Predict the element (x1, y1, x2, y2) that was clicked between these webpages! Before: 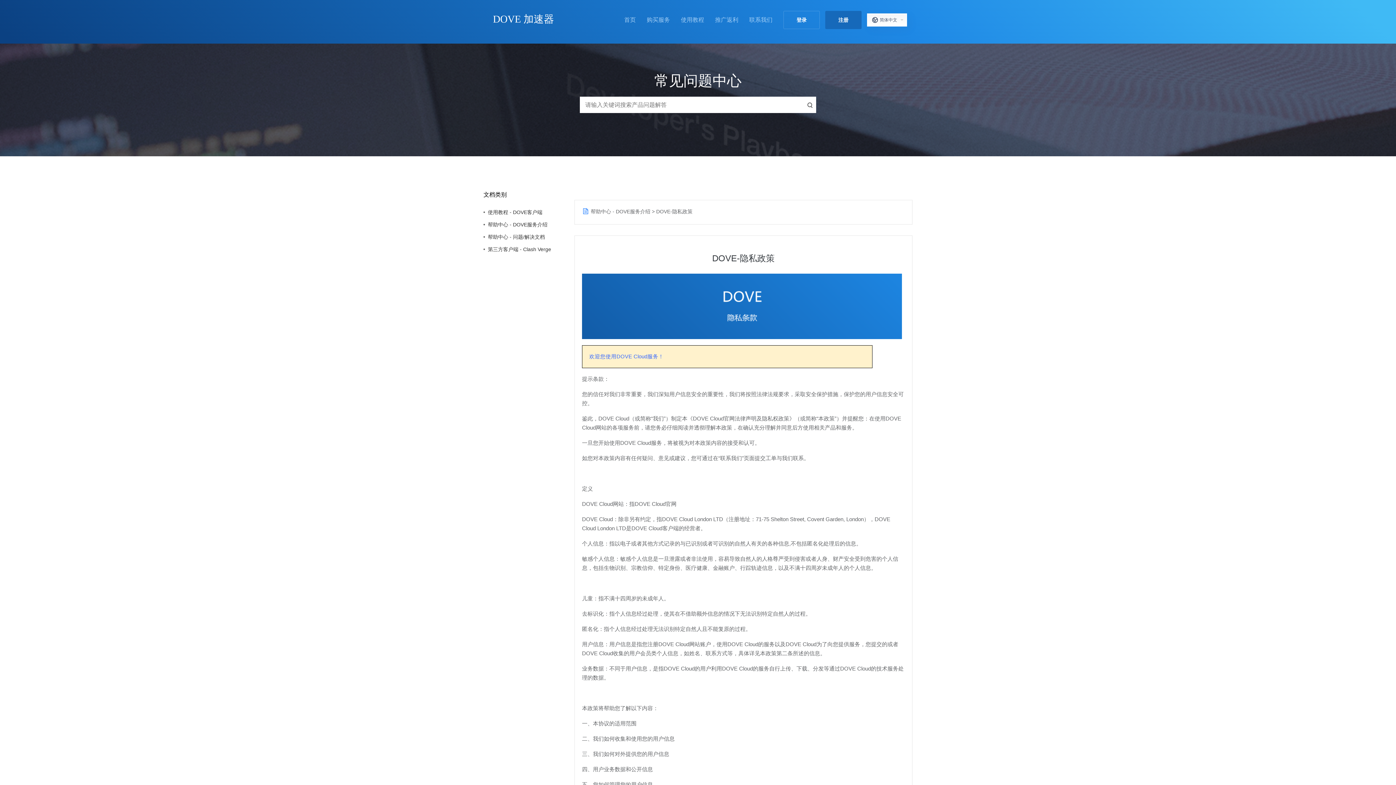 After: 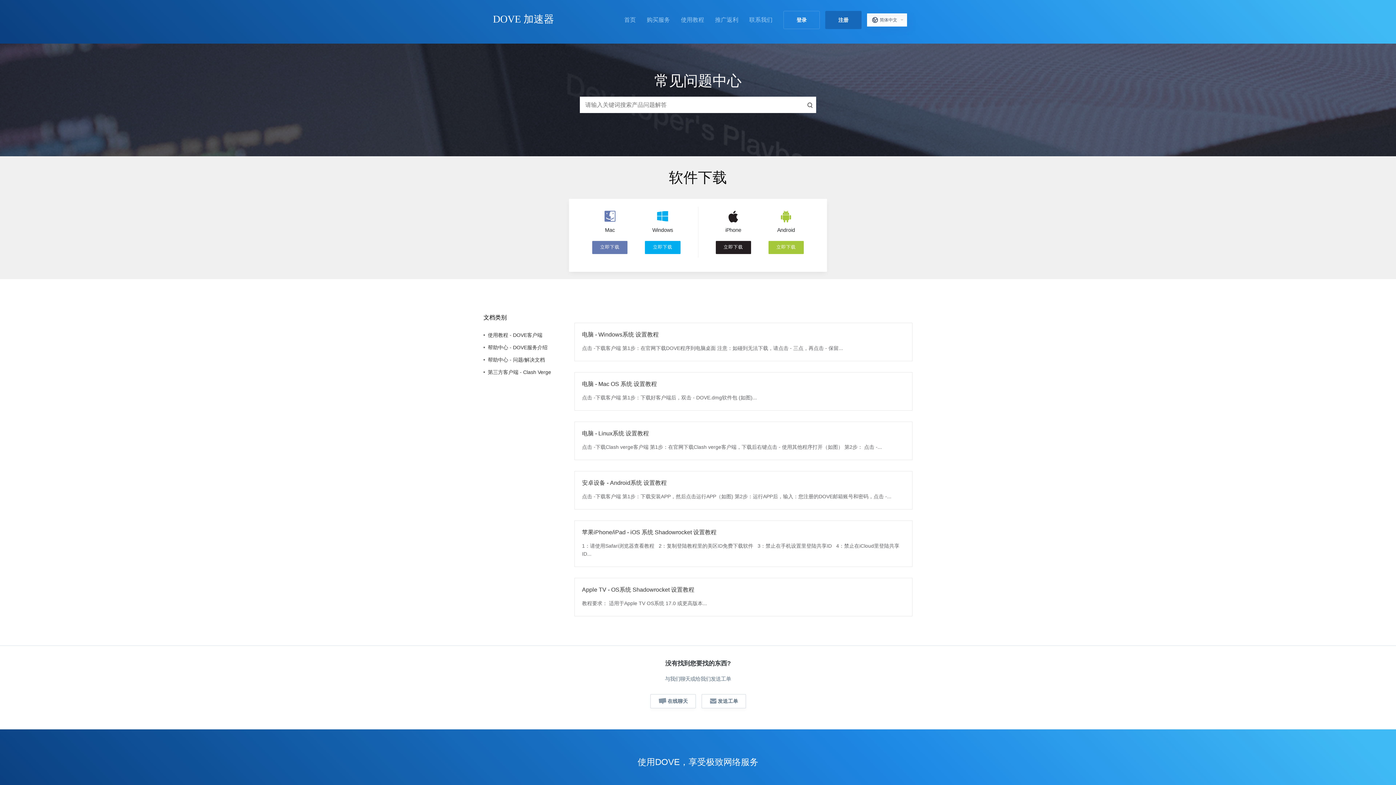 Action: label: 使用教程 - DOVE客户端 bbox: (483, 208, 563, 216)